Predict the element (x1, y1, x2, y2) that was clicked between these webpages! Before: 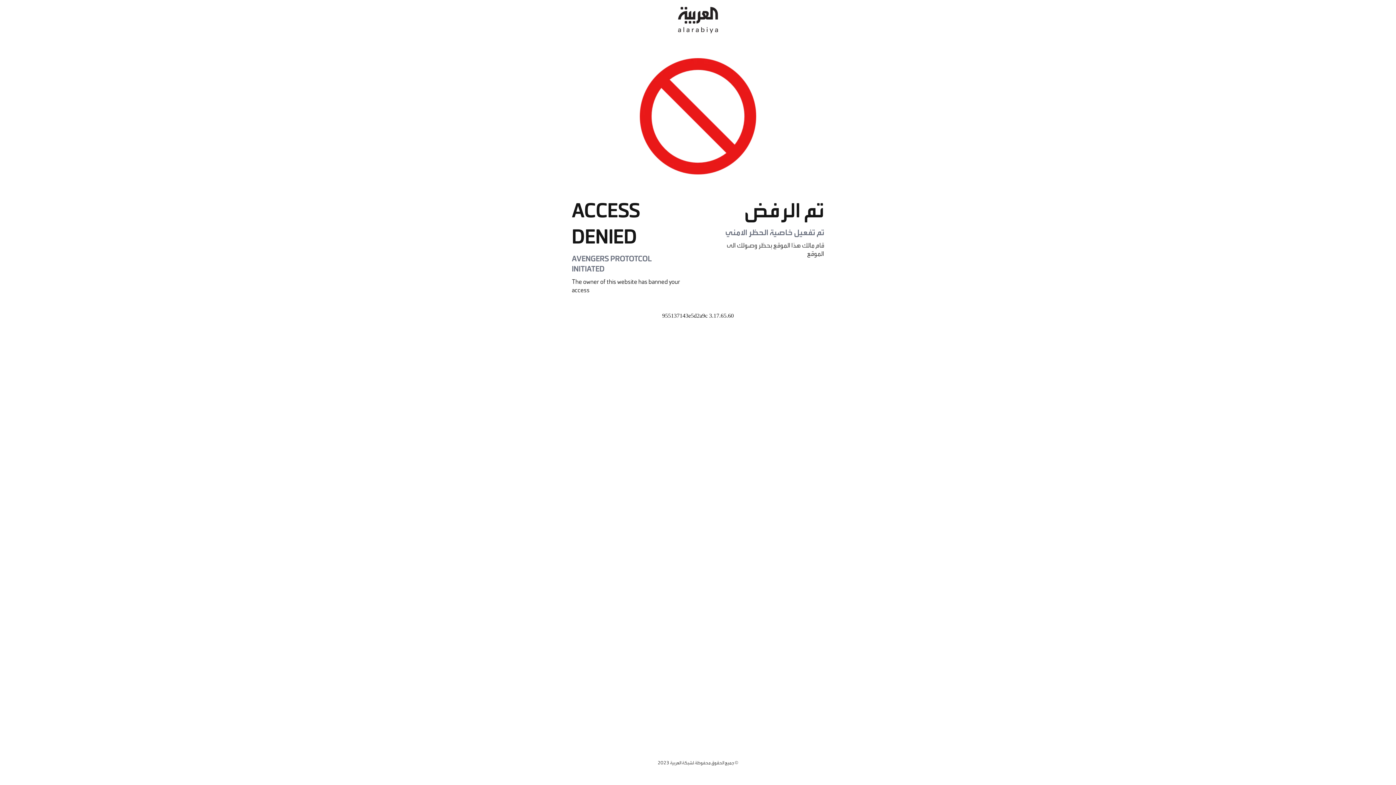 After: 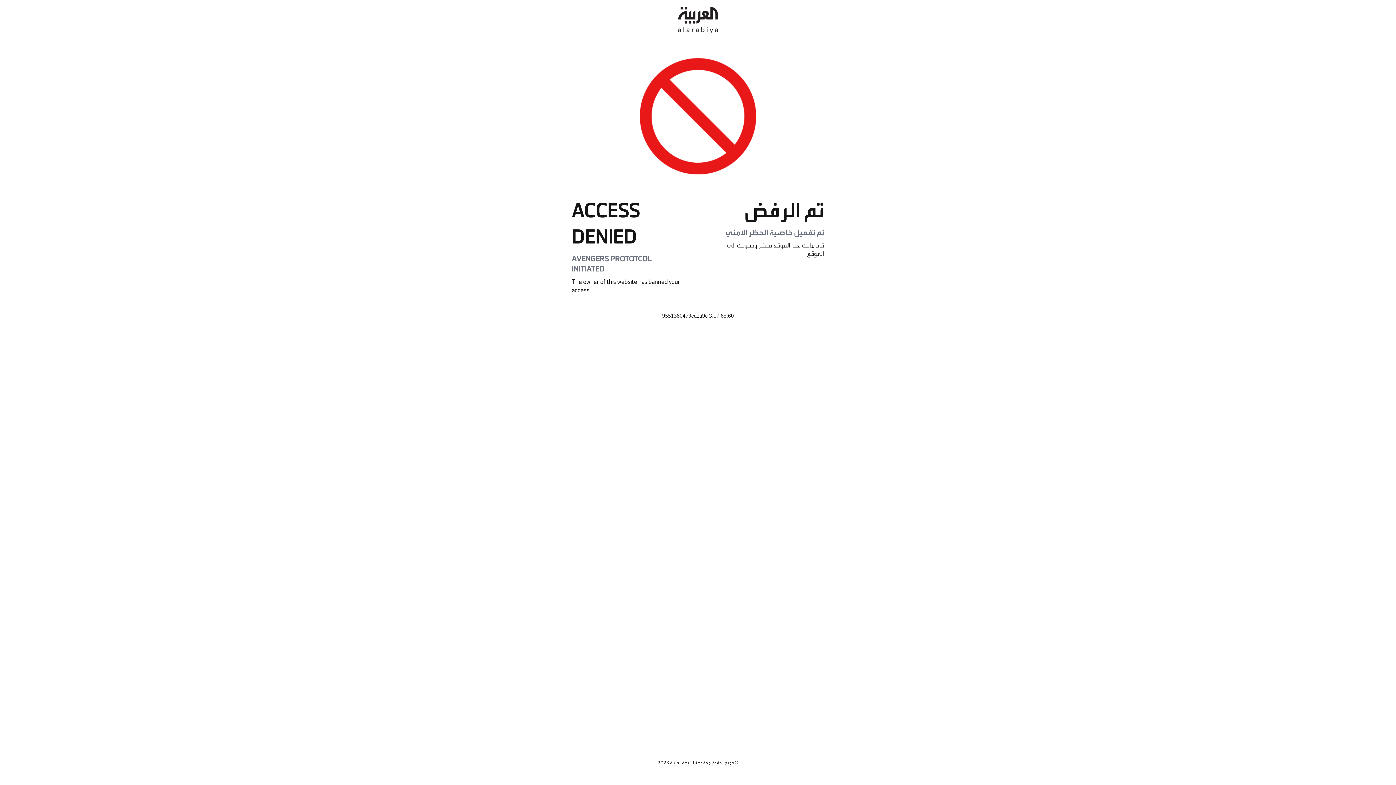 Action: bbox: (678, 0, 718, 40)